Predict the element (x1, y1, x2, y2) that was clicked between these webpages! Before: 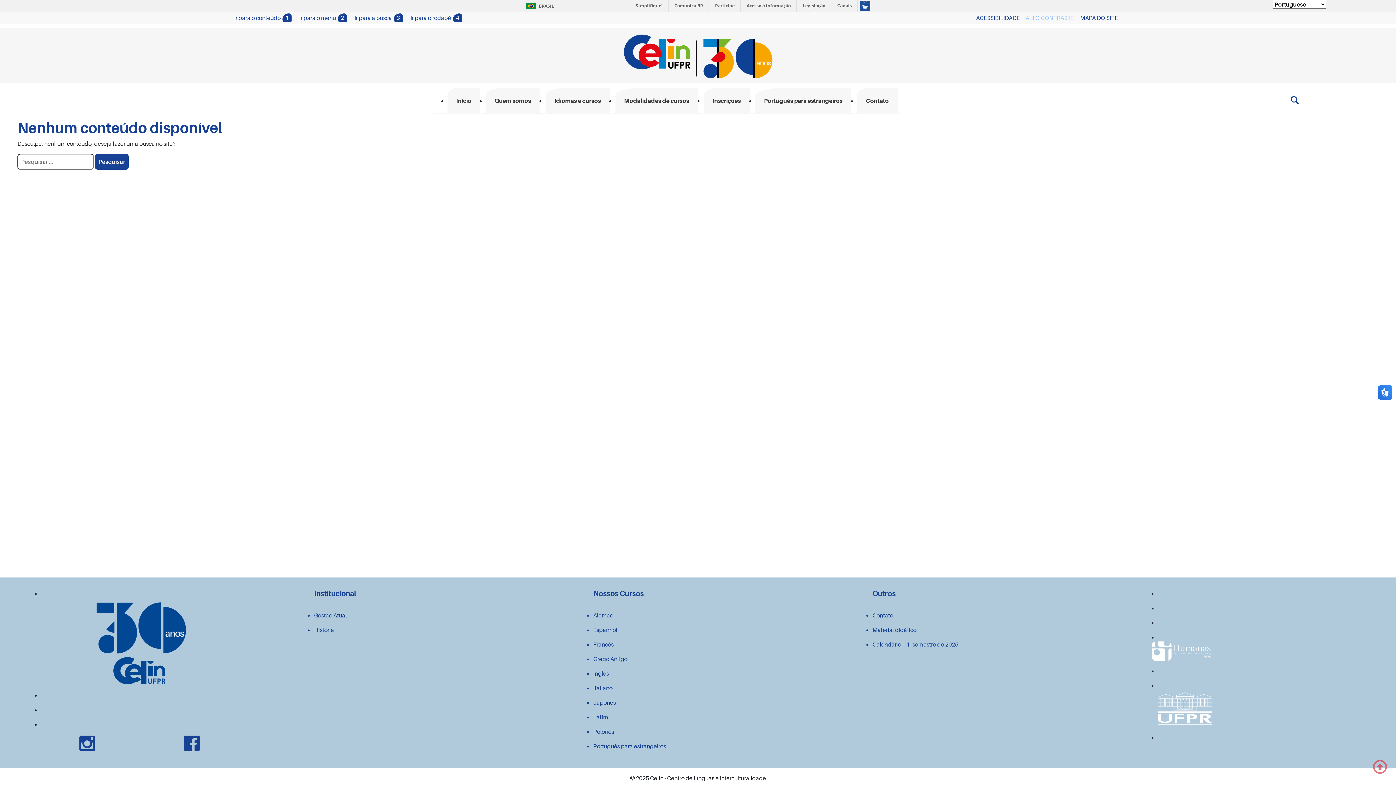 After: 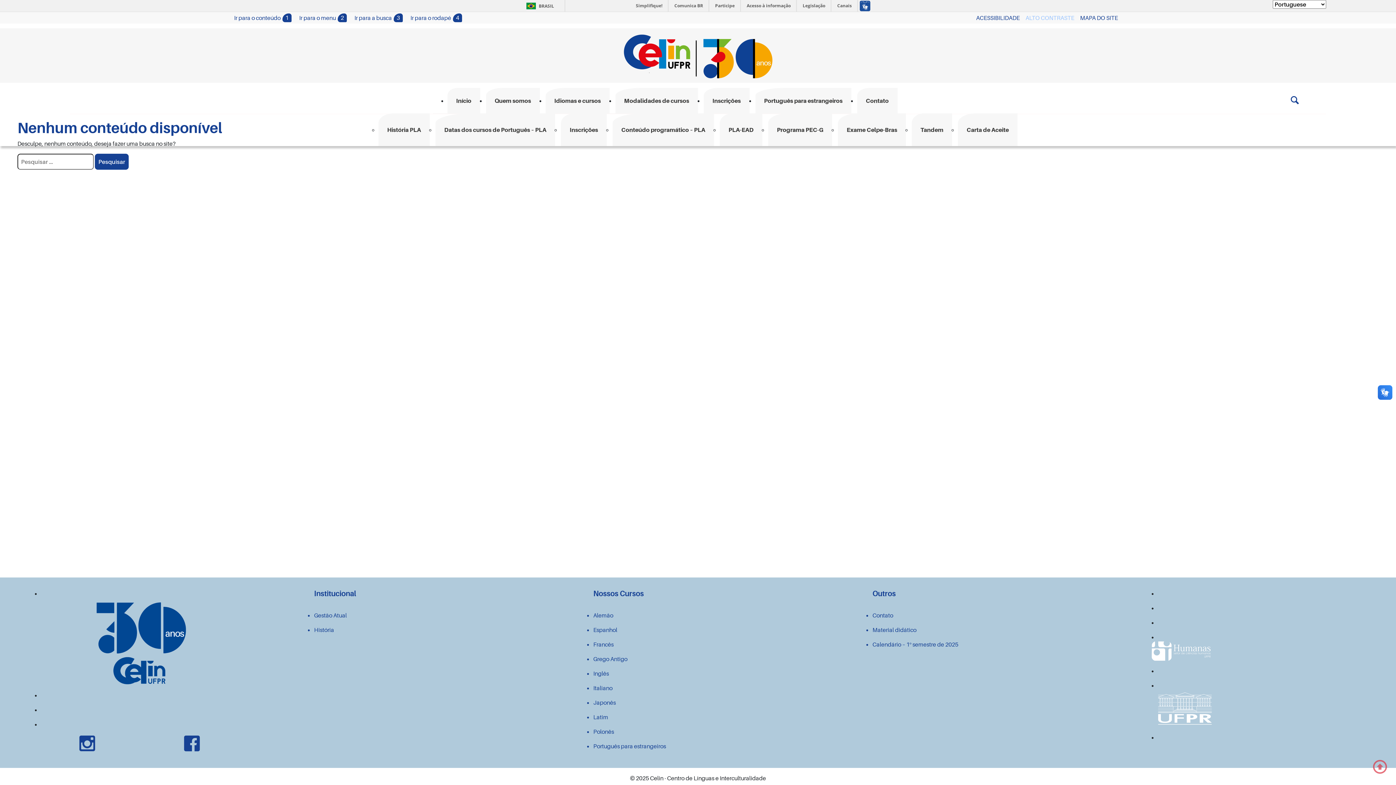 Action: label: Português para estrangeiros bbox: (755, 88, 851, 113)